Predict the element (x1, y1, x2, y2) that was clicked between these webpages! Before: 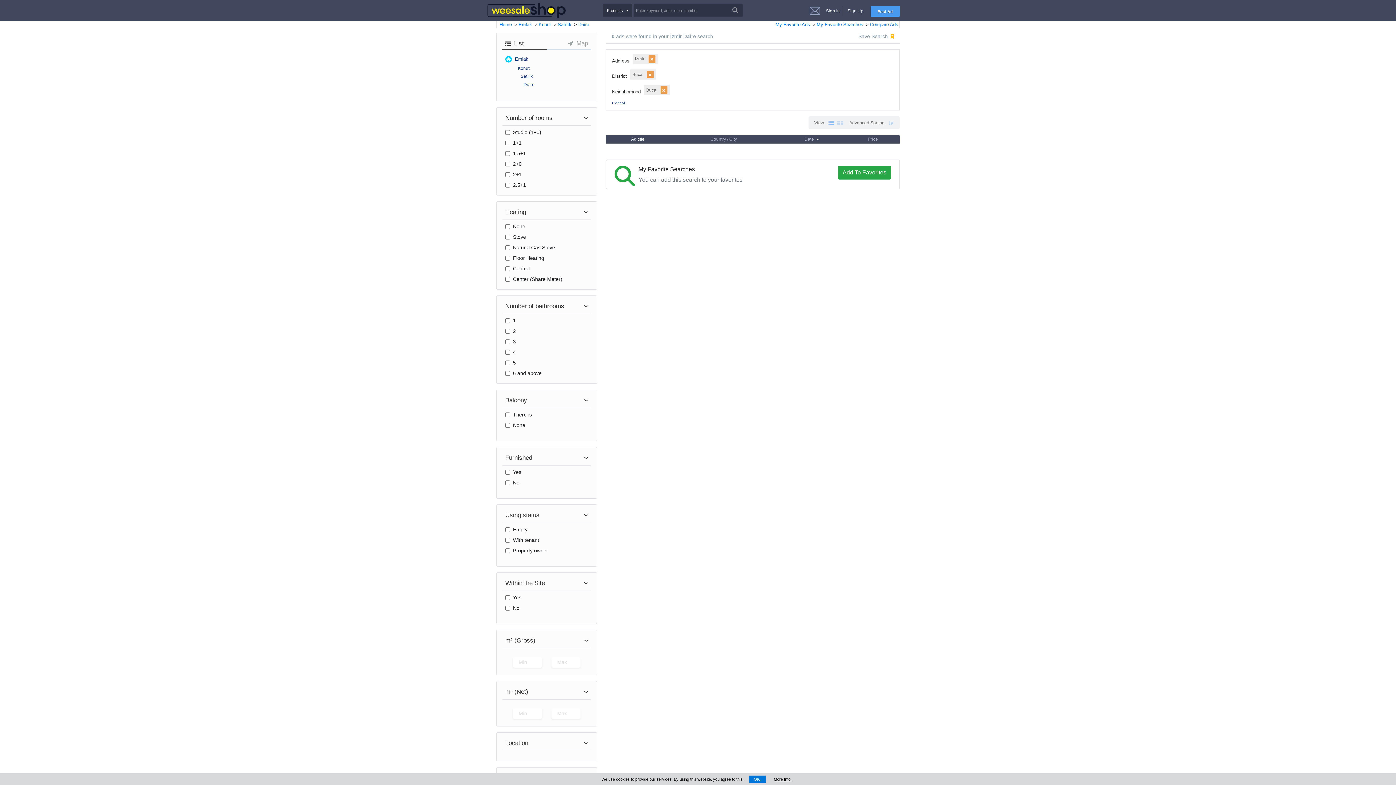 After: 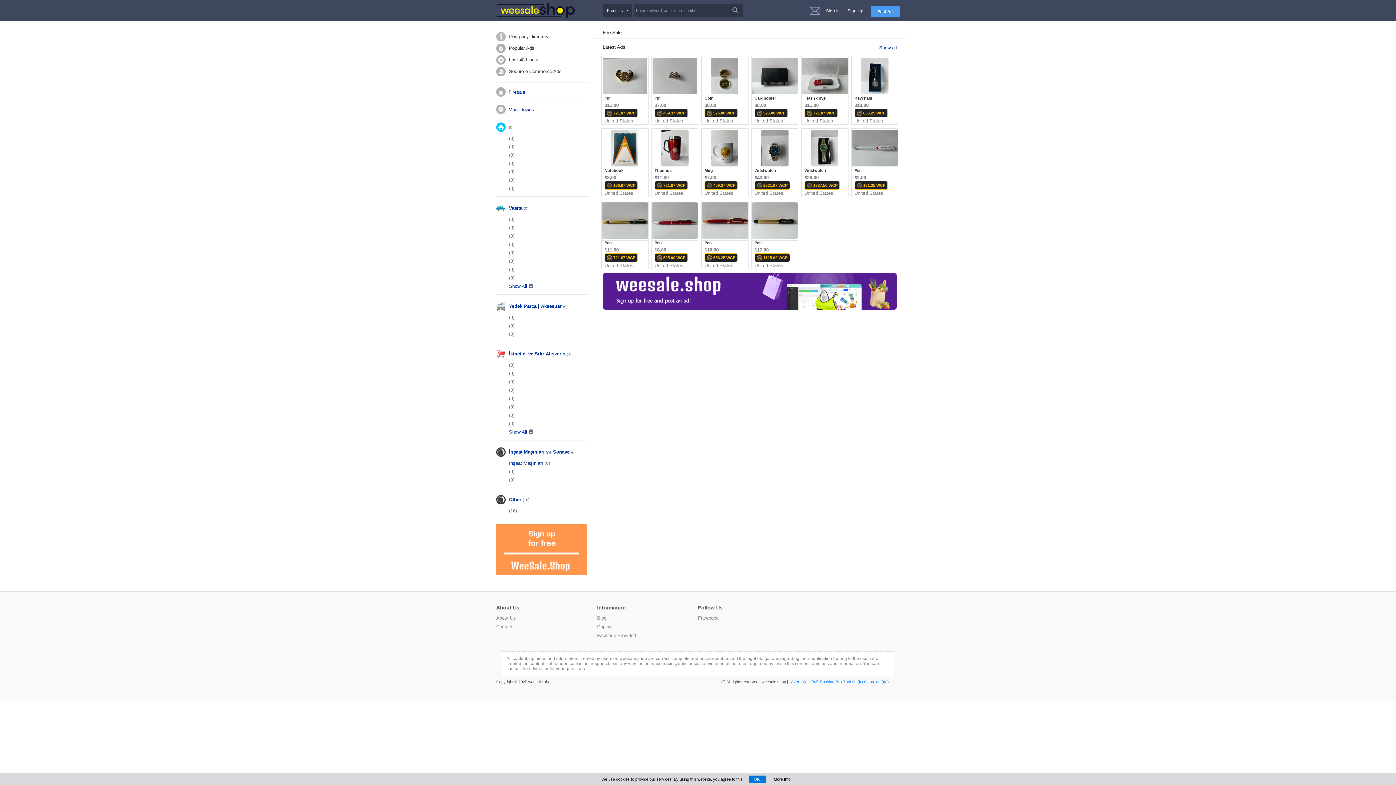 Action: bbox: (487, 2, 566, 18)